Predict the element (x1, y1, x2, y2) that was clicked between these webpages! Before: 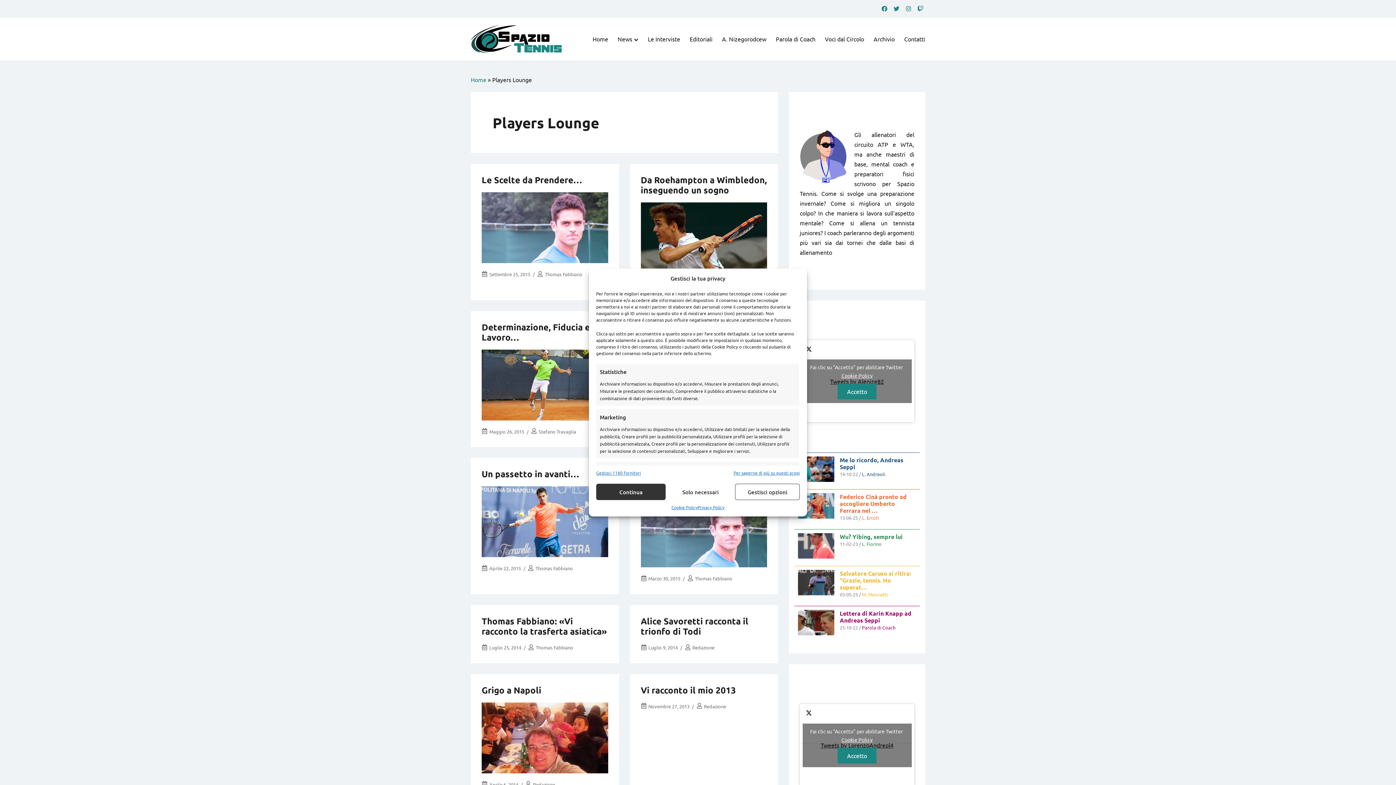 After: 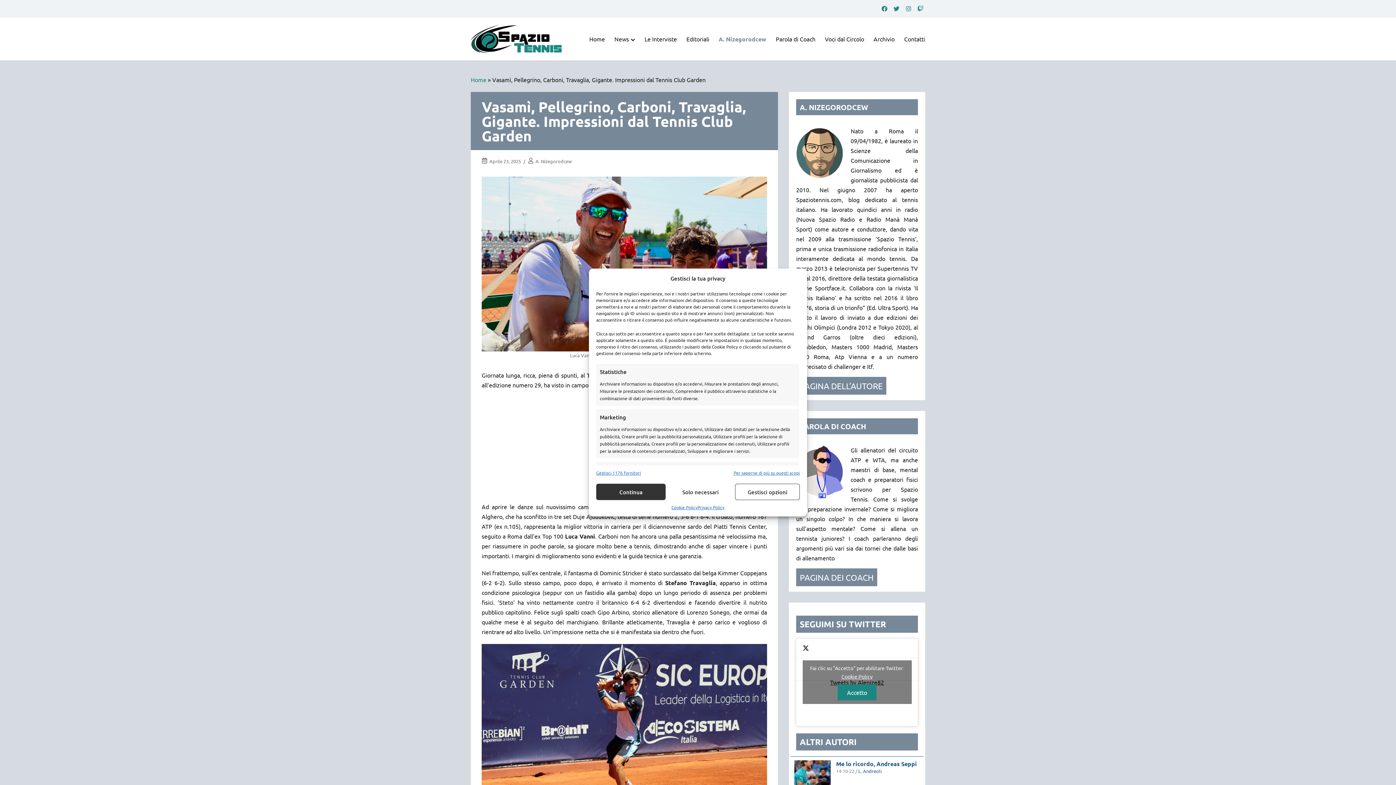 Action: label: Vasamì, Pellegrino, Carboni, Travaglia, Gigante. Impres… bbox: (840, 675, 893, 697)